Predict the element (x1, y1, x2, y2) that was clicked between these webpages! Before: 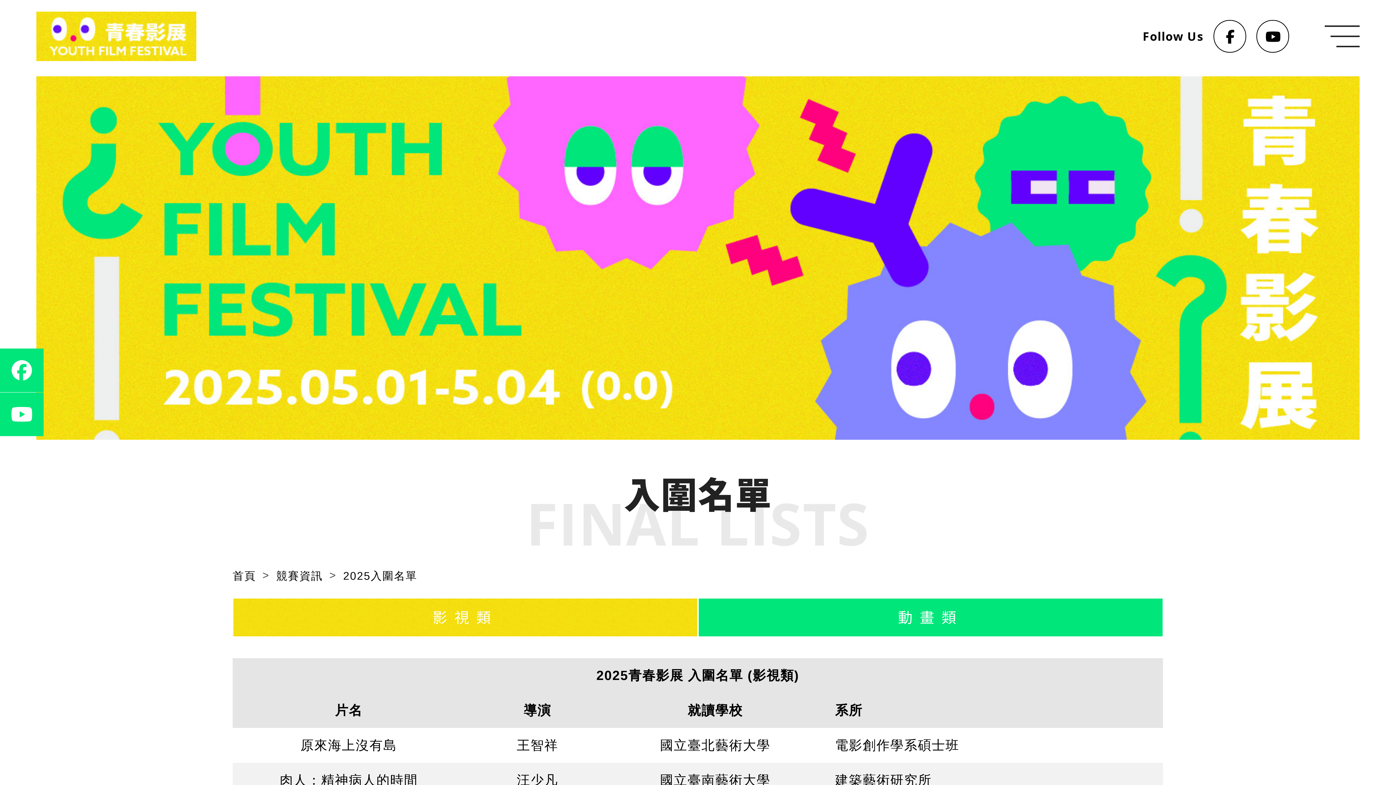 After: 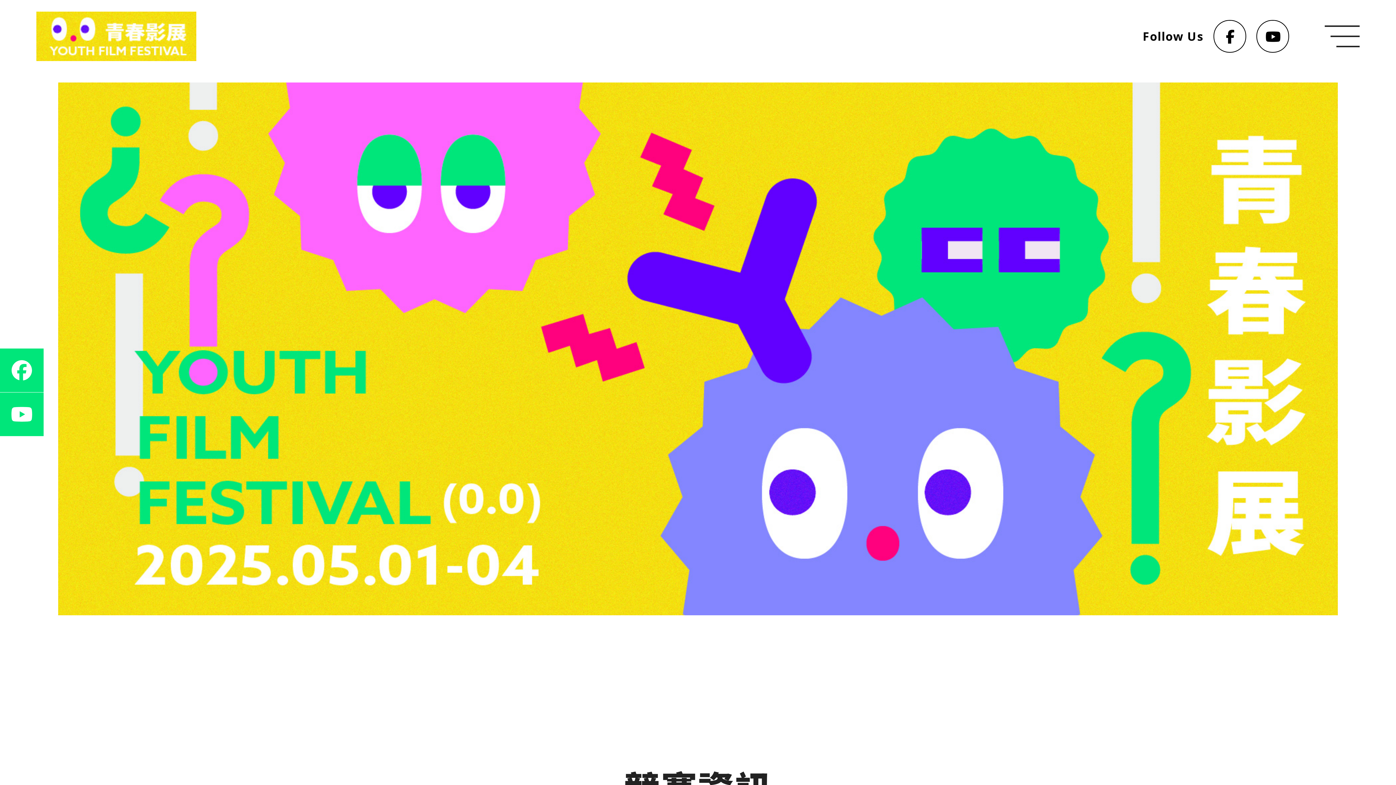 Action: bbox: (36, 11, 196, 61)